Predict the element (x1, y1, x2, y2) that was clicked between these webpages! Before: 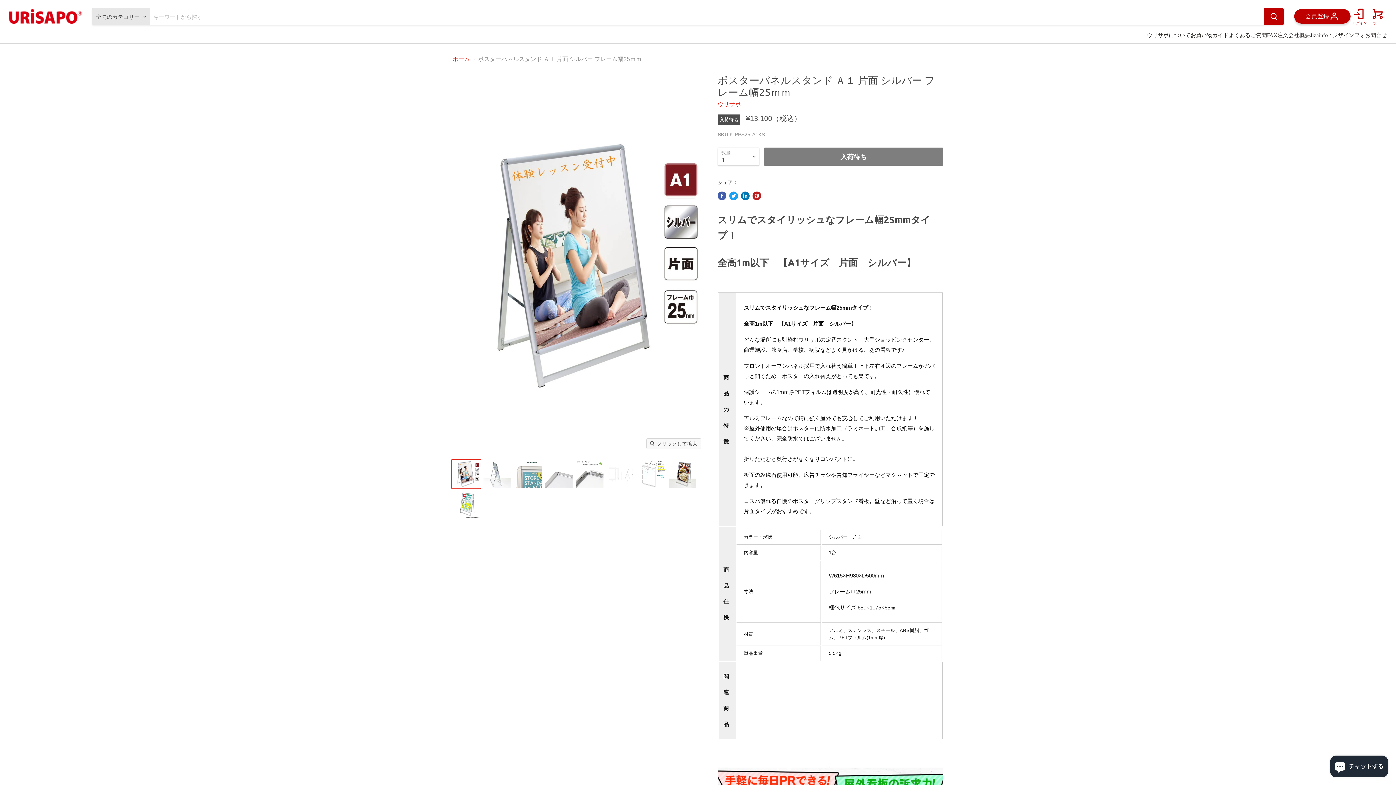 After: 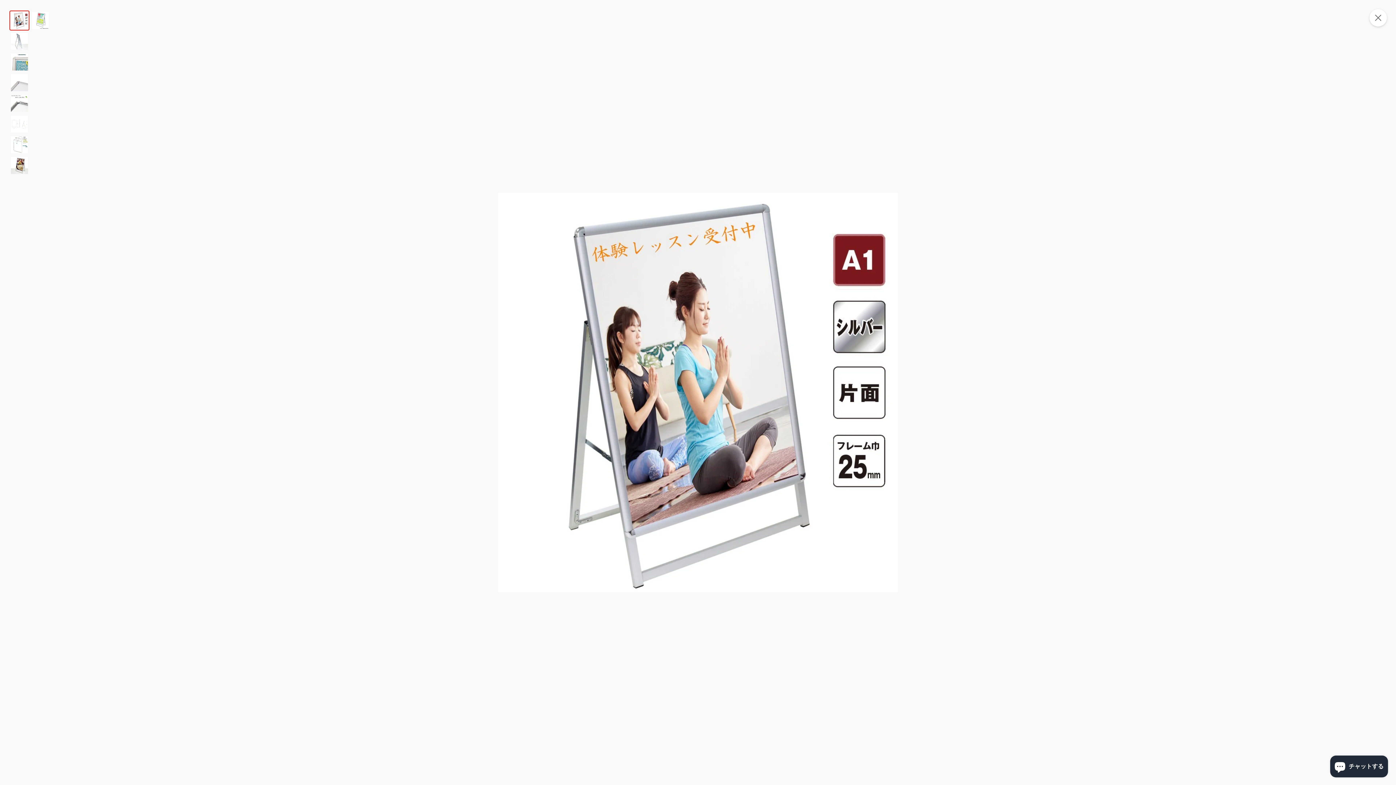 Action: label: クリックして拡大 bbox: (647, 438, 701, 449)